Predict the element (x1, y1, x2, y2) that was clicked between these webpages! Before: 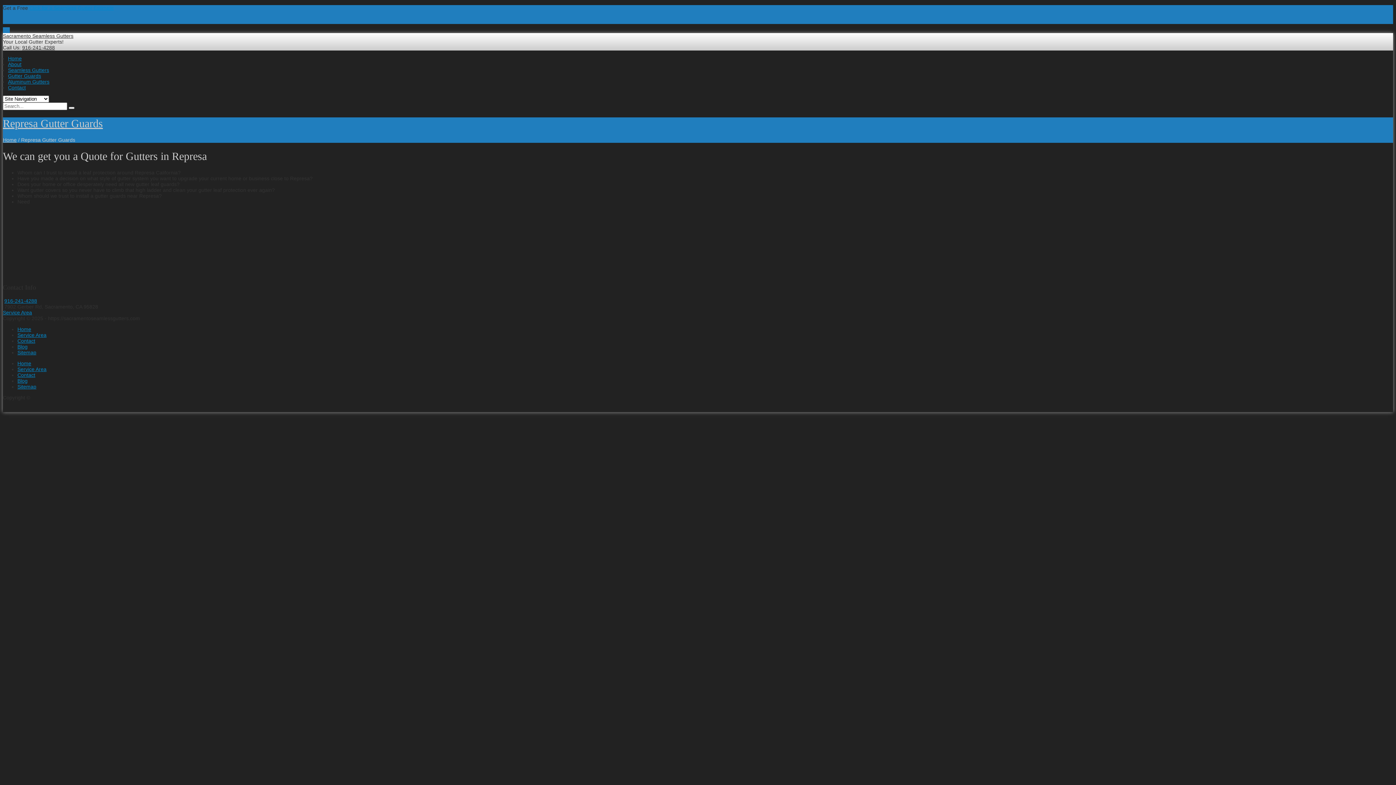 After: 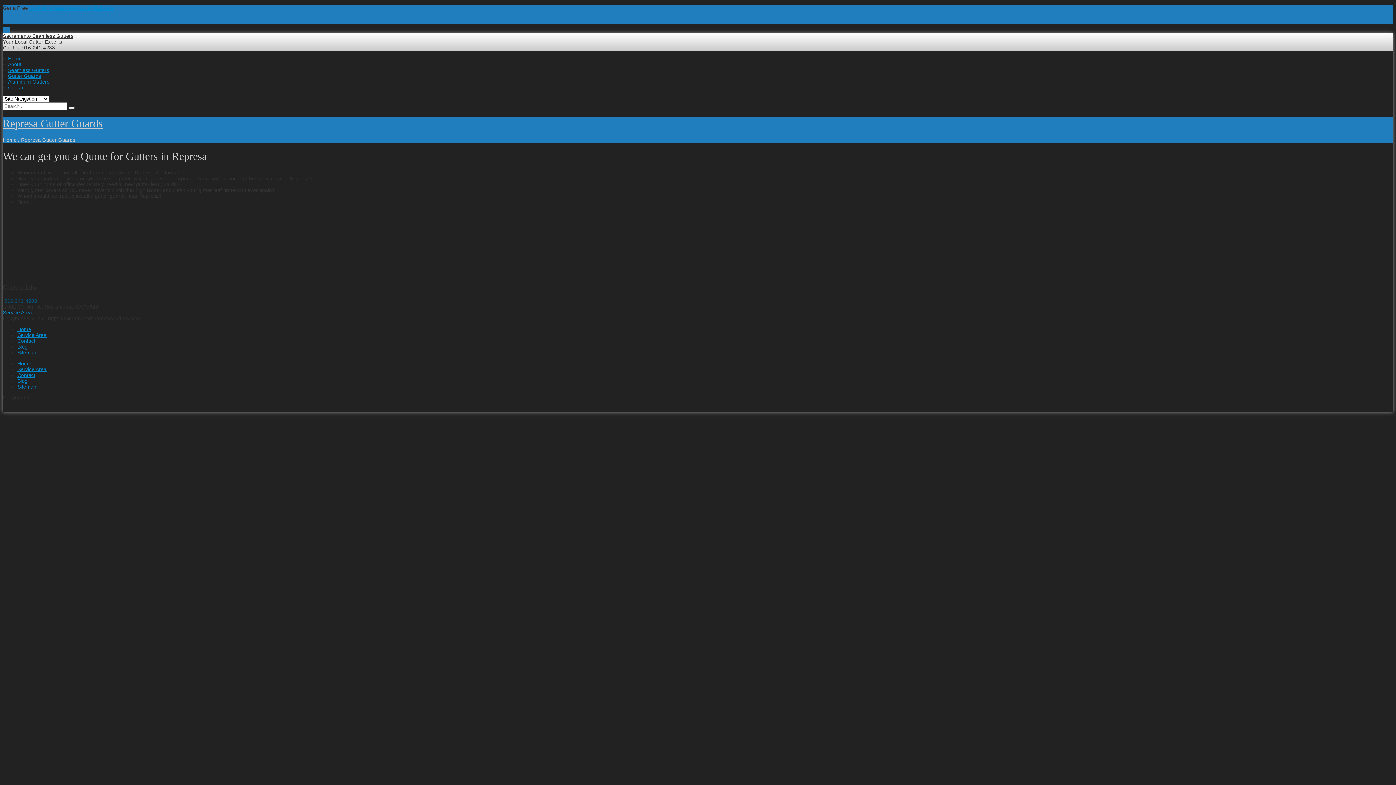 Action: bbox: (4, 298, 37, 304) label: 916-241-4288